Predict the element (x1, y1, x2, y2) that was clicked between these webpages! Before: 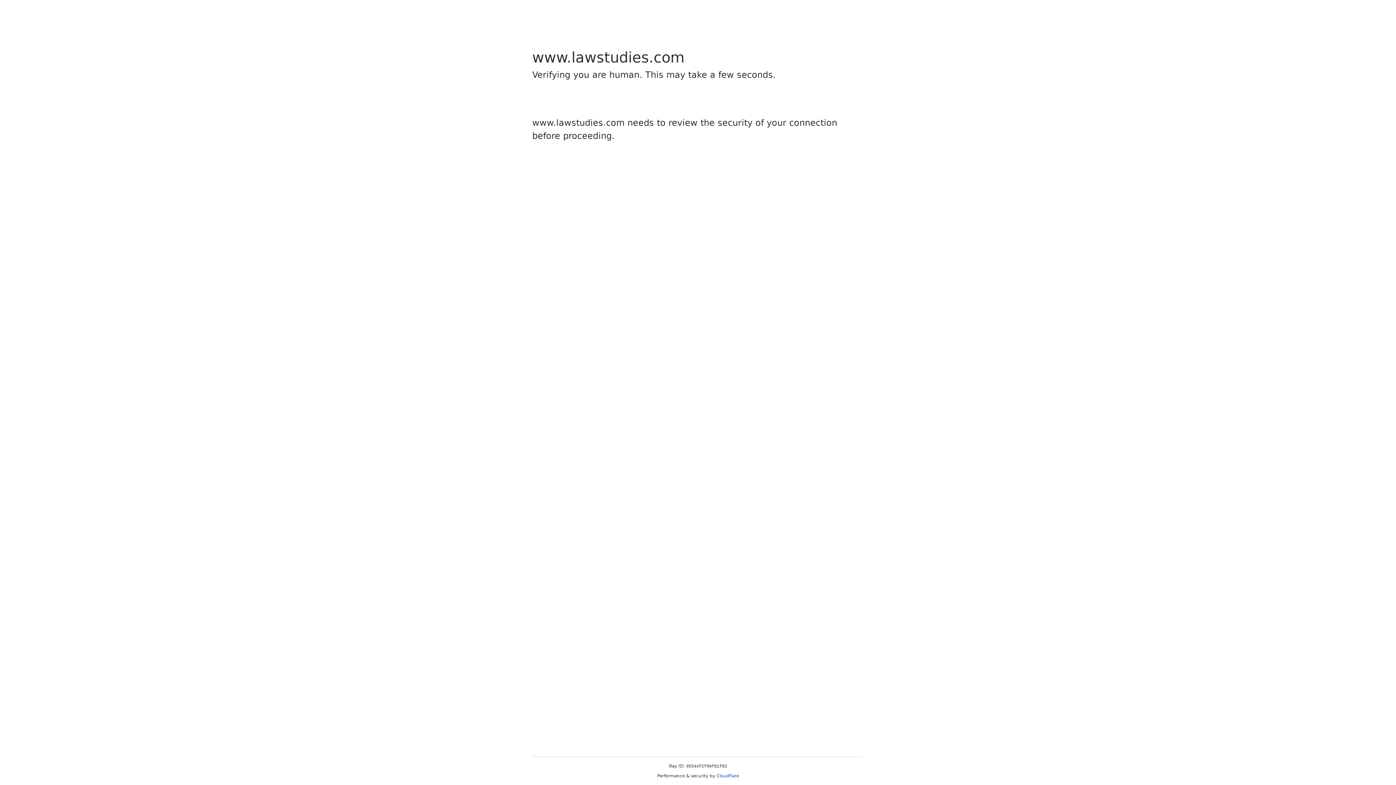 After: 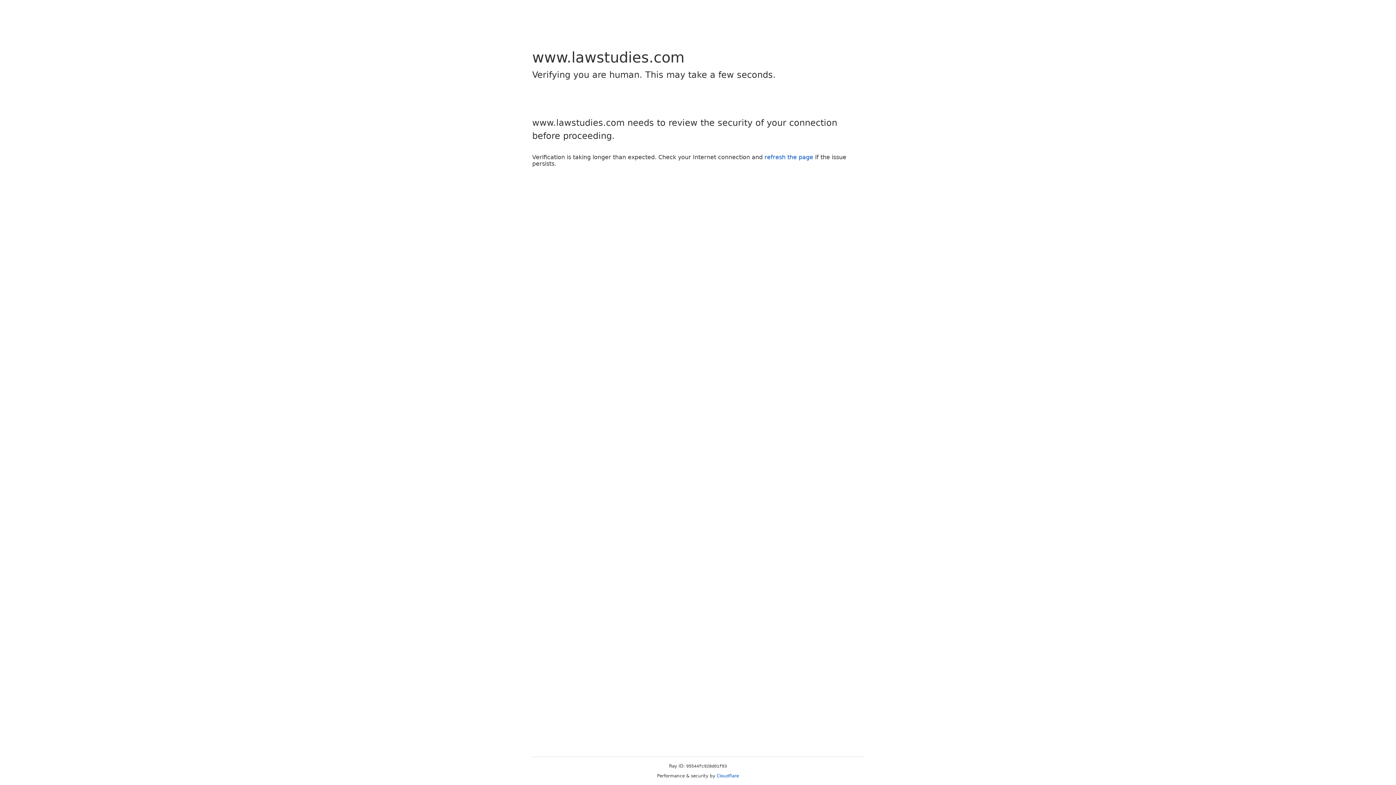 Action: bbox: (716, 773, 739, 778) label: Cloudflare